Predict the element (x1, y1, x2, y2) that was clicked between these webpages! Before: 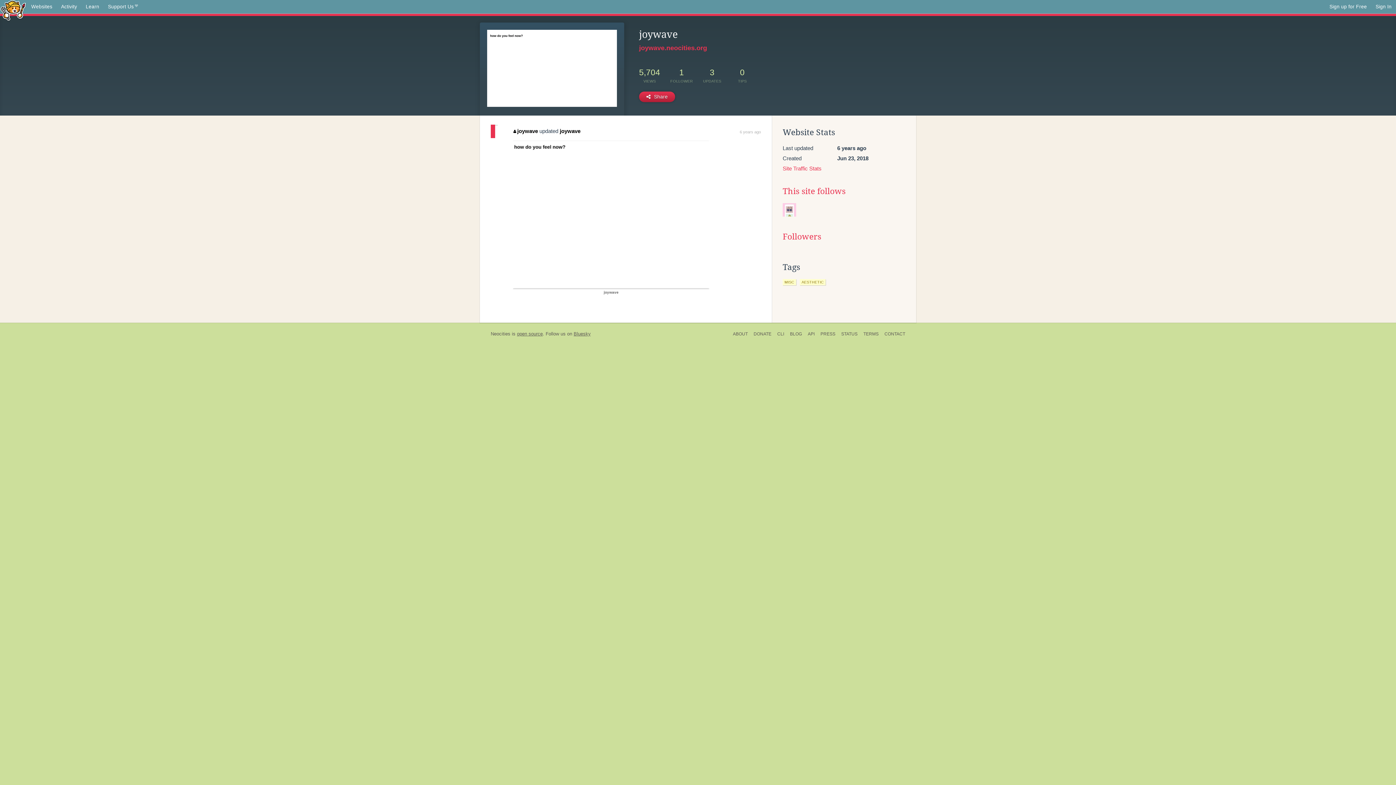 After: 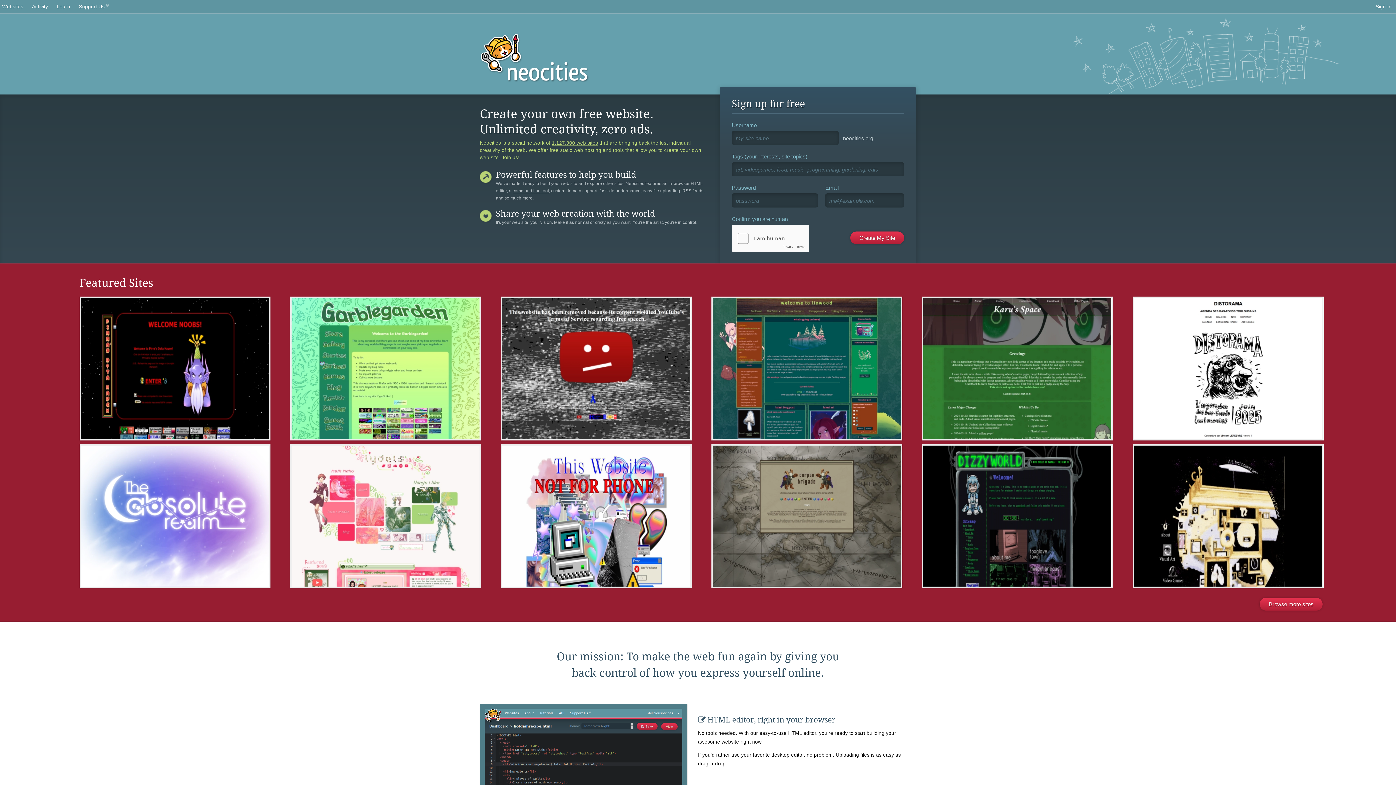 Action: bbox: (1325, 0, 1371, 13) label: Sign up for Free